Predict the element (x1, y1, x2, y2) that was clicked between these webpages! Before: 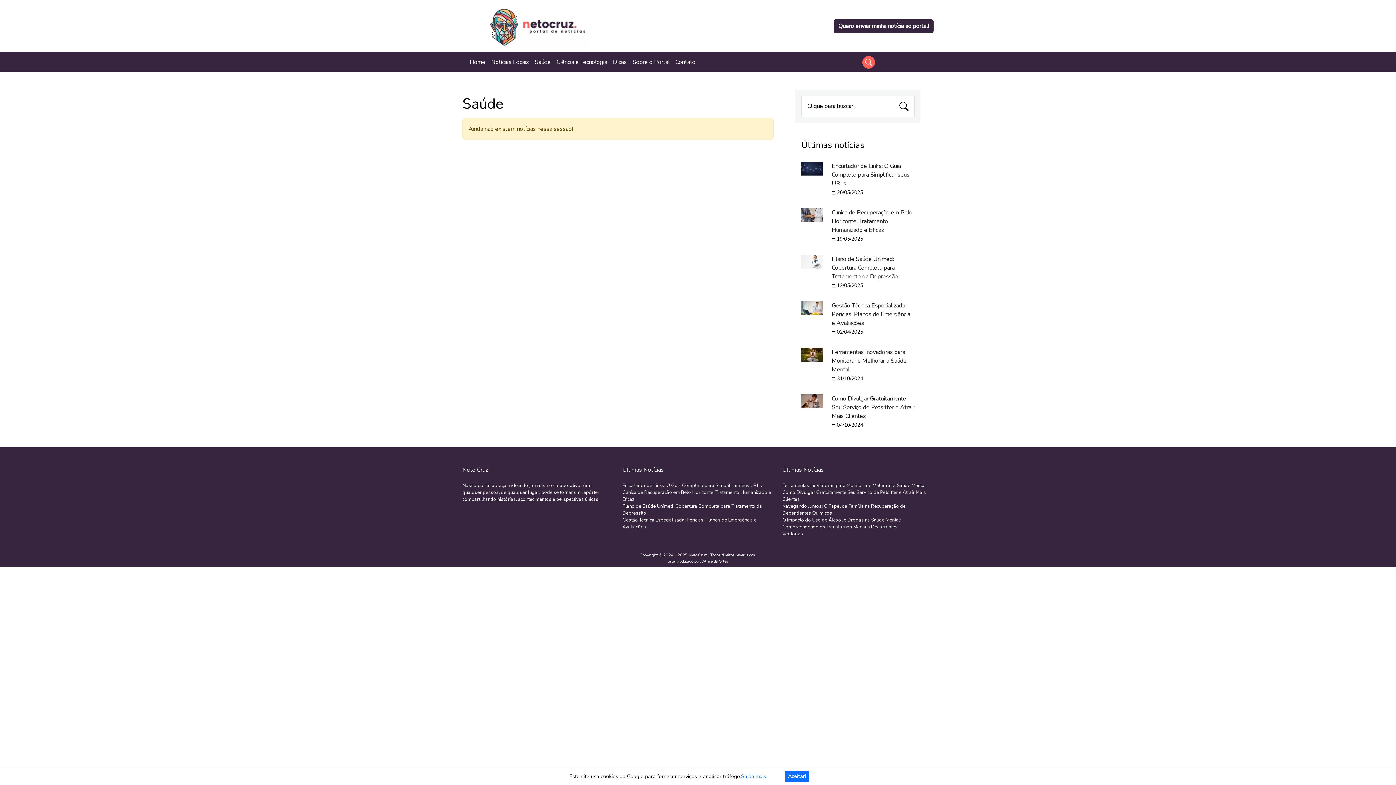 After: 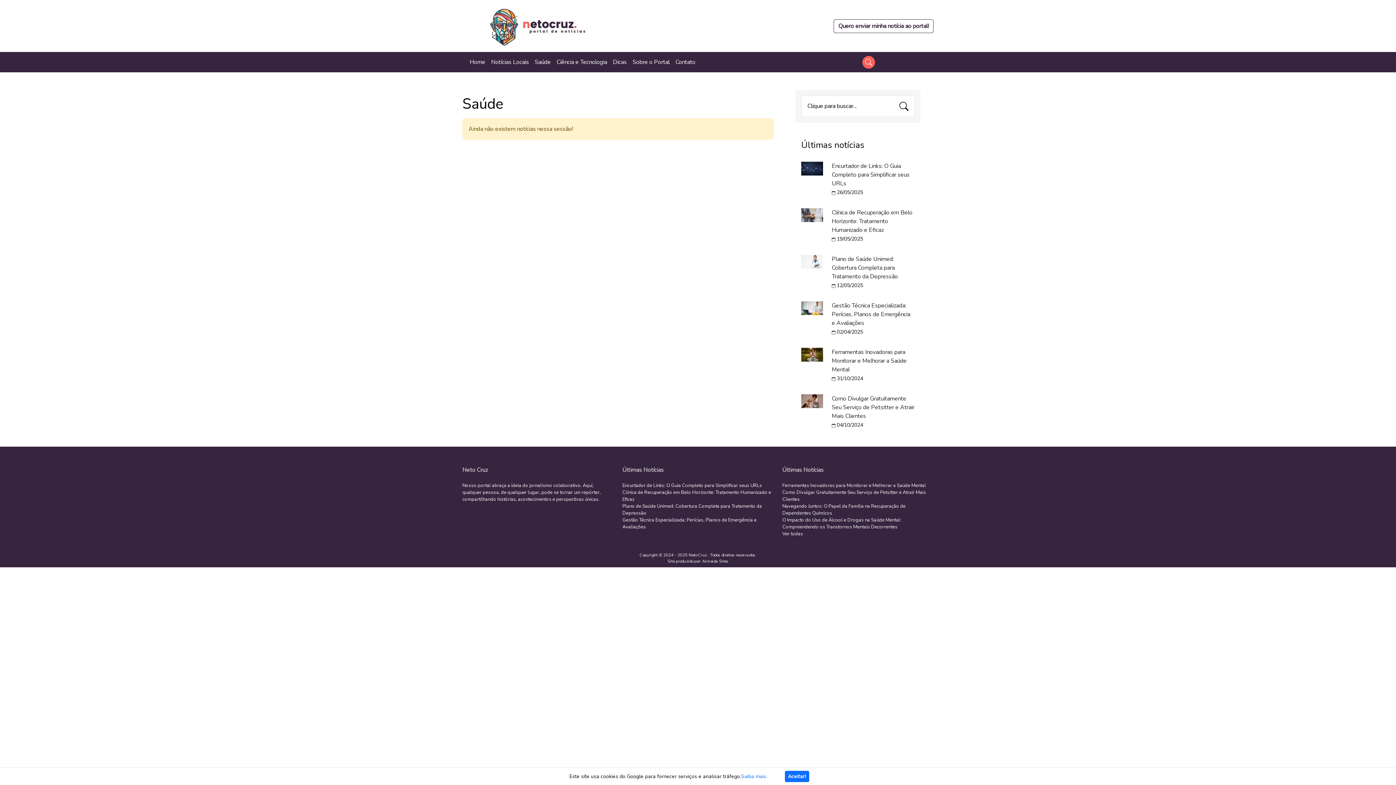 Action: label: Quero enviar minha notícia ao portal! bbox: (833, 19, 933, 32)